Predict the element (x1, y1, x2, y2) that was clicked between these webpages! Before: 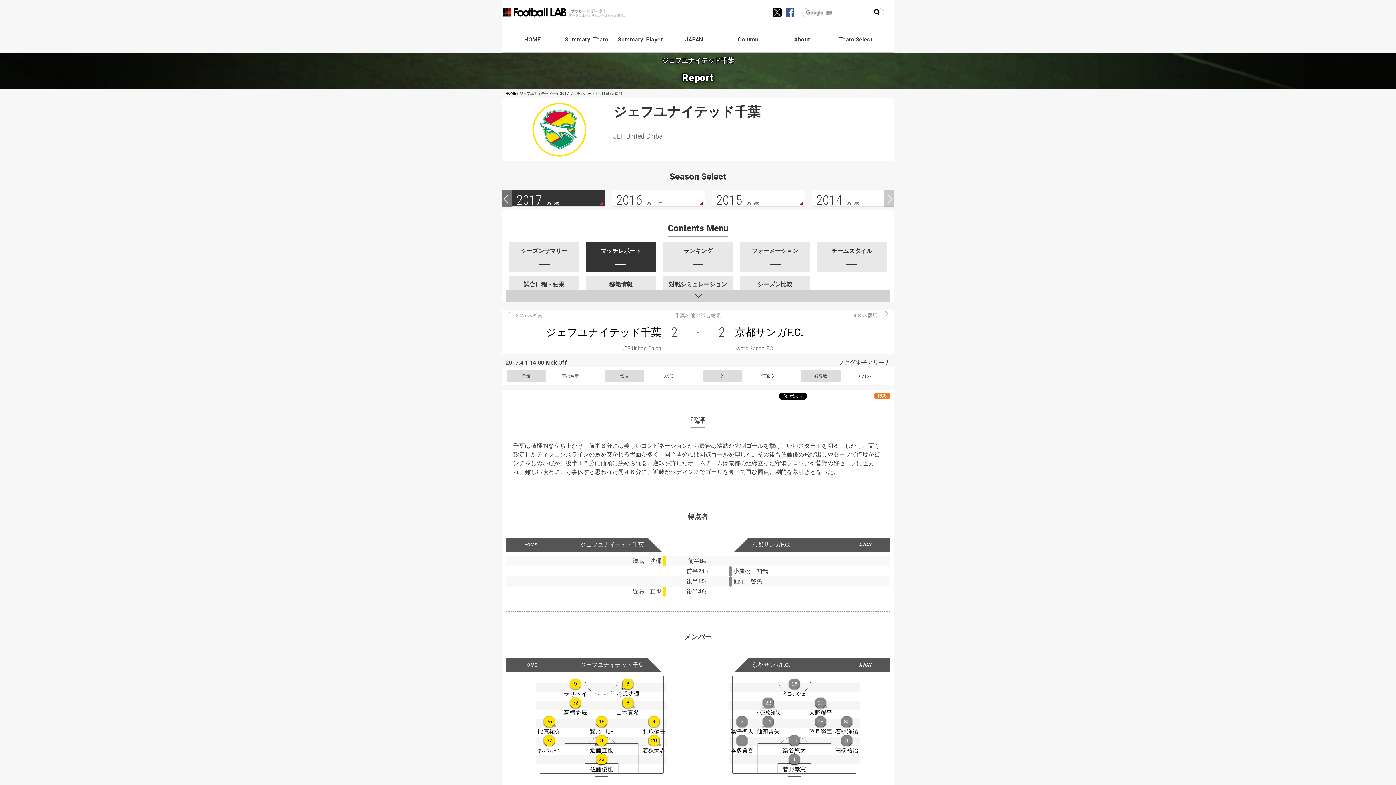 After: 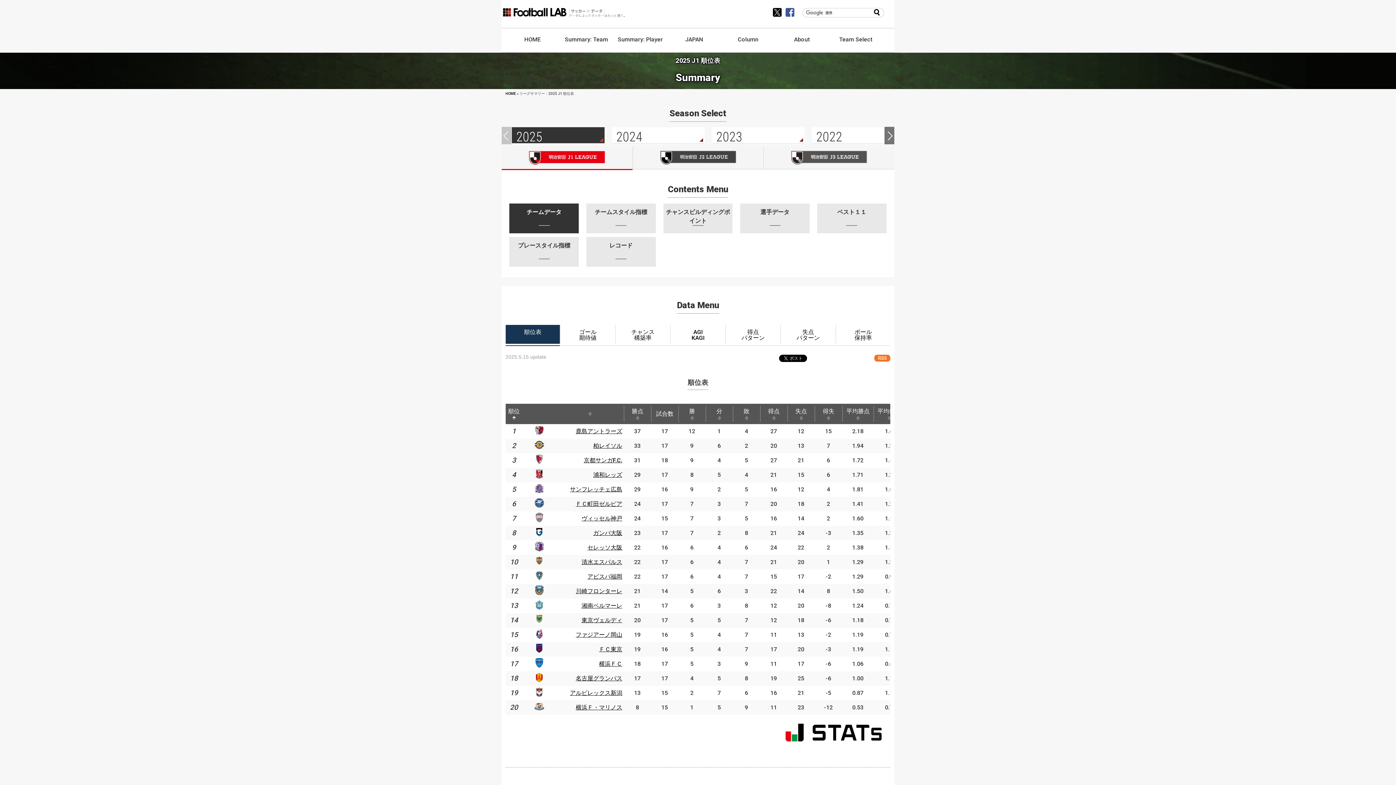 Action: label: Summary: Team bbox: (559, 32, 613, 51)